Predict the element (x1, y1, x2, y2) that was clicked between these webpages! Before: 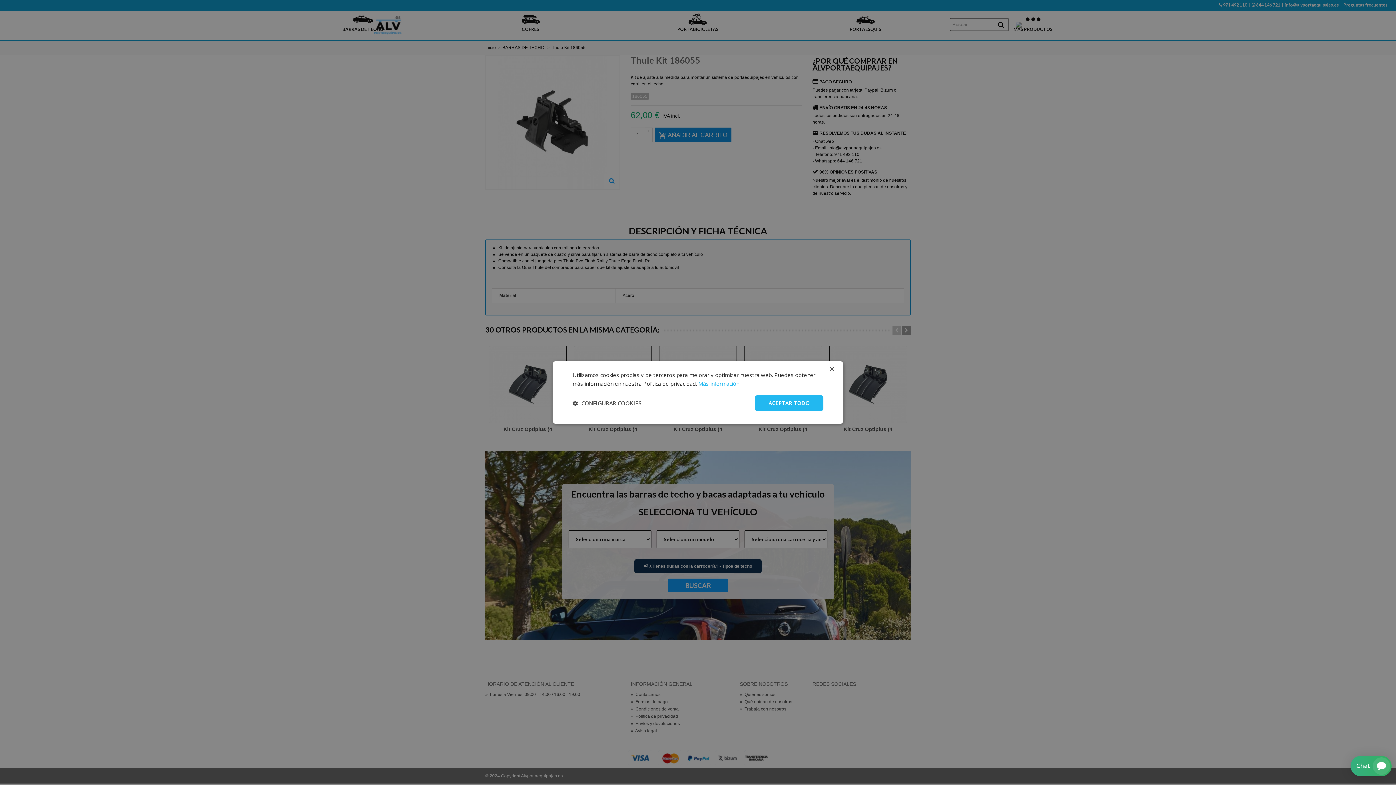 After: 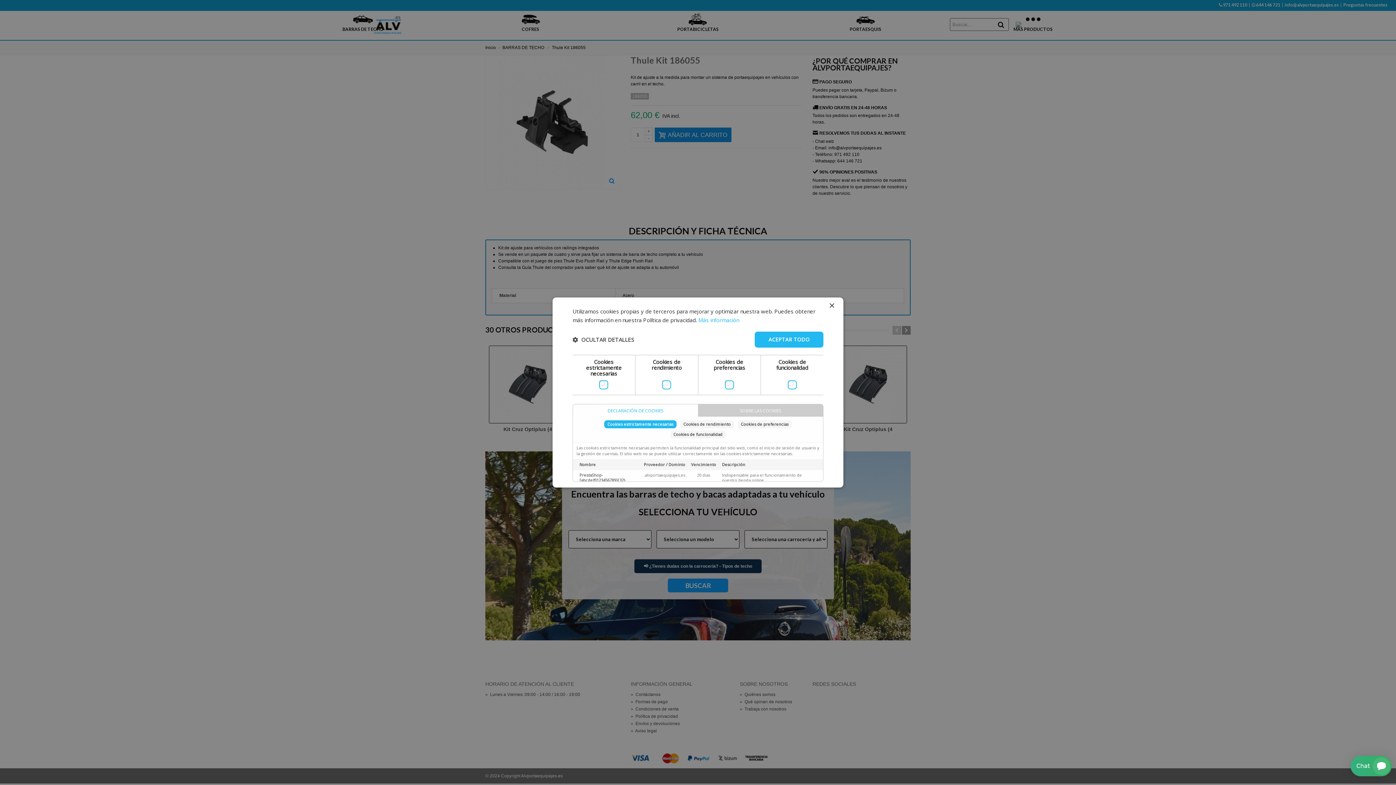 Action: bbox: (572, 400, 641, 406) label:  CONFIGURAR COOKIES